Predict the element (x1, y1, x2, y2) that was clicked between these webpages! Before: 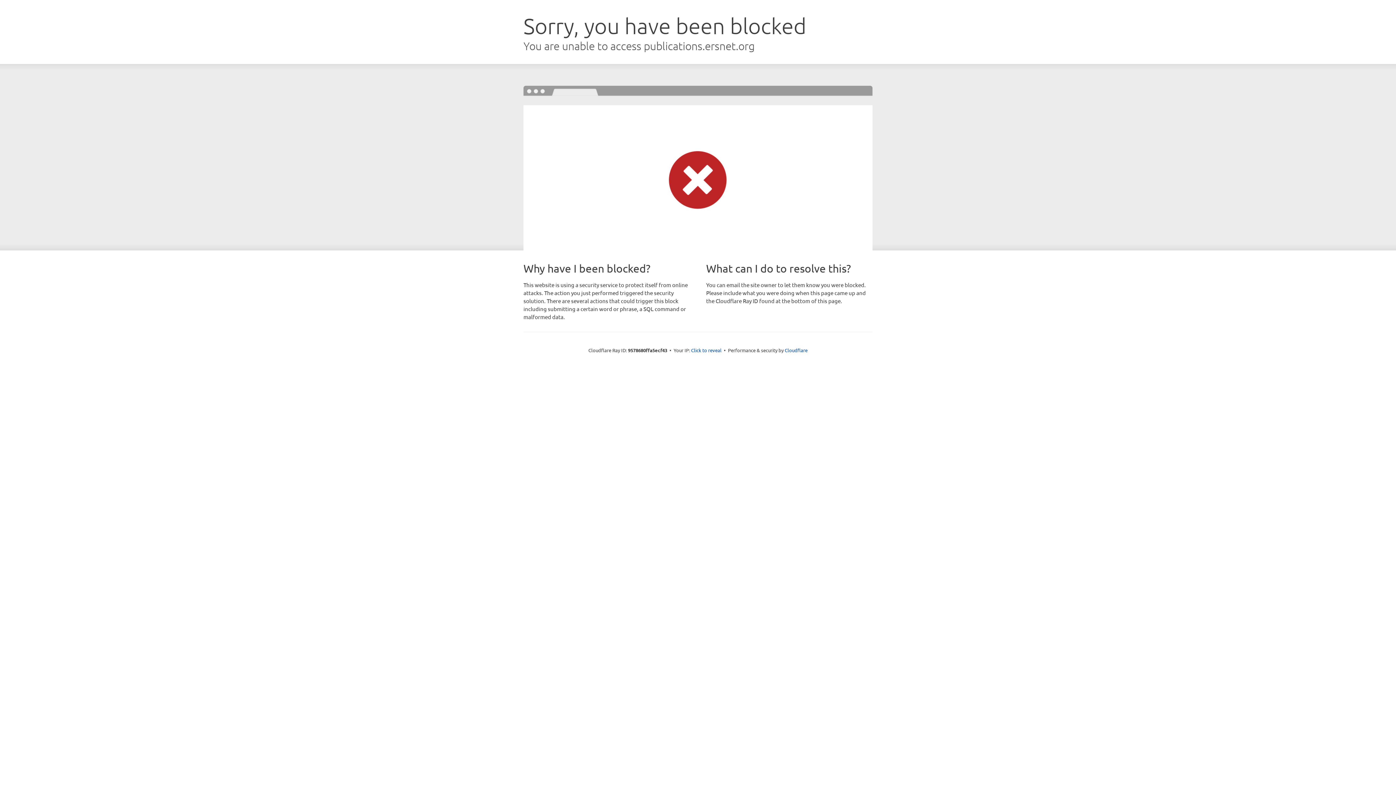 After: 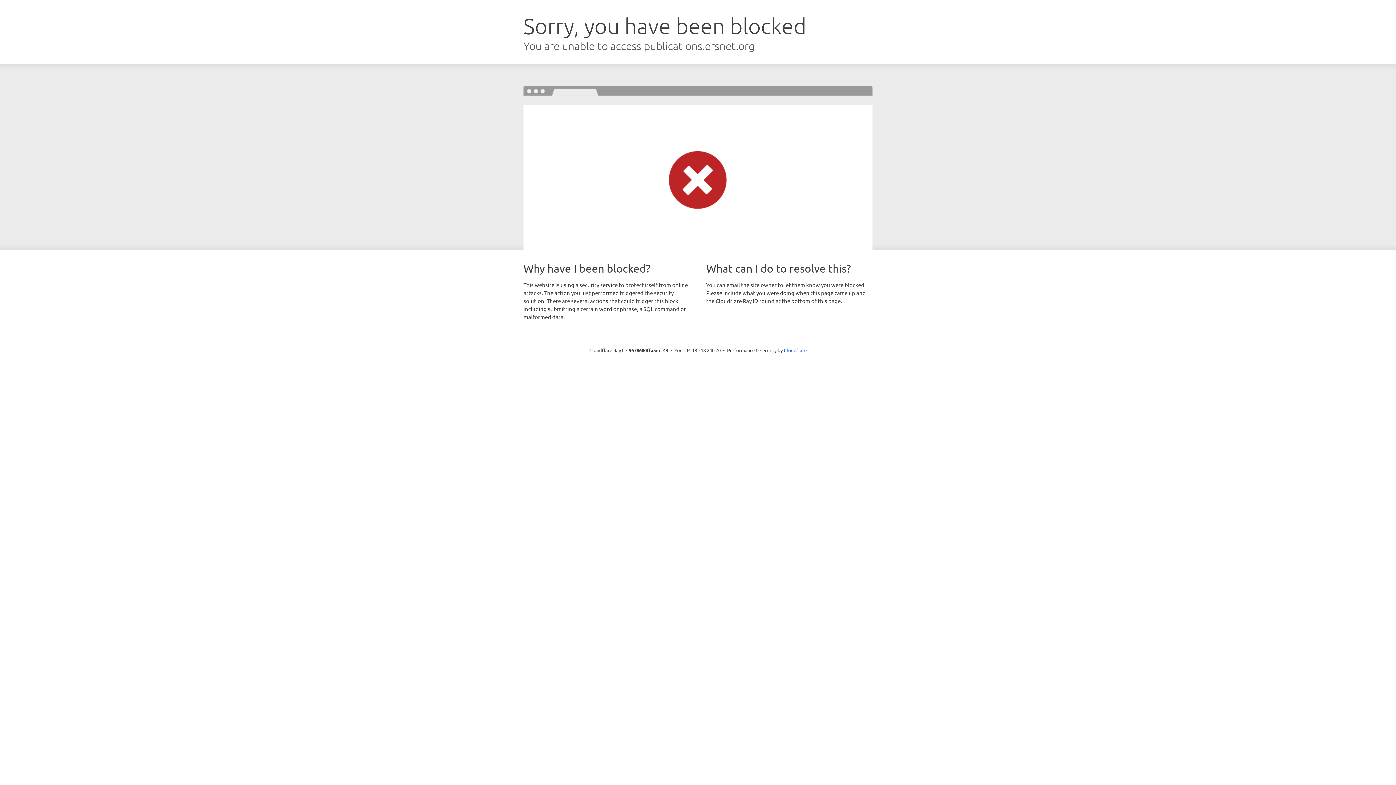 Action: bbox: (691, 346, 721, 353) label: Click to reveal